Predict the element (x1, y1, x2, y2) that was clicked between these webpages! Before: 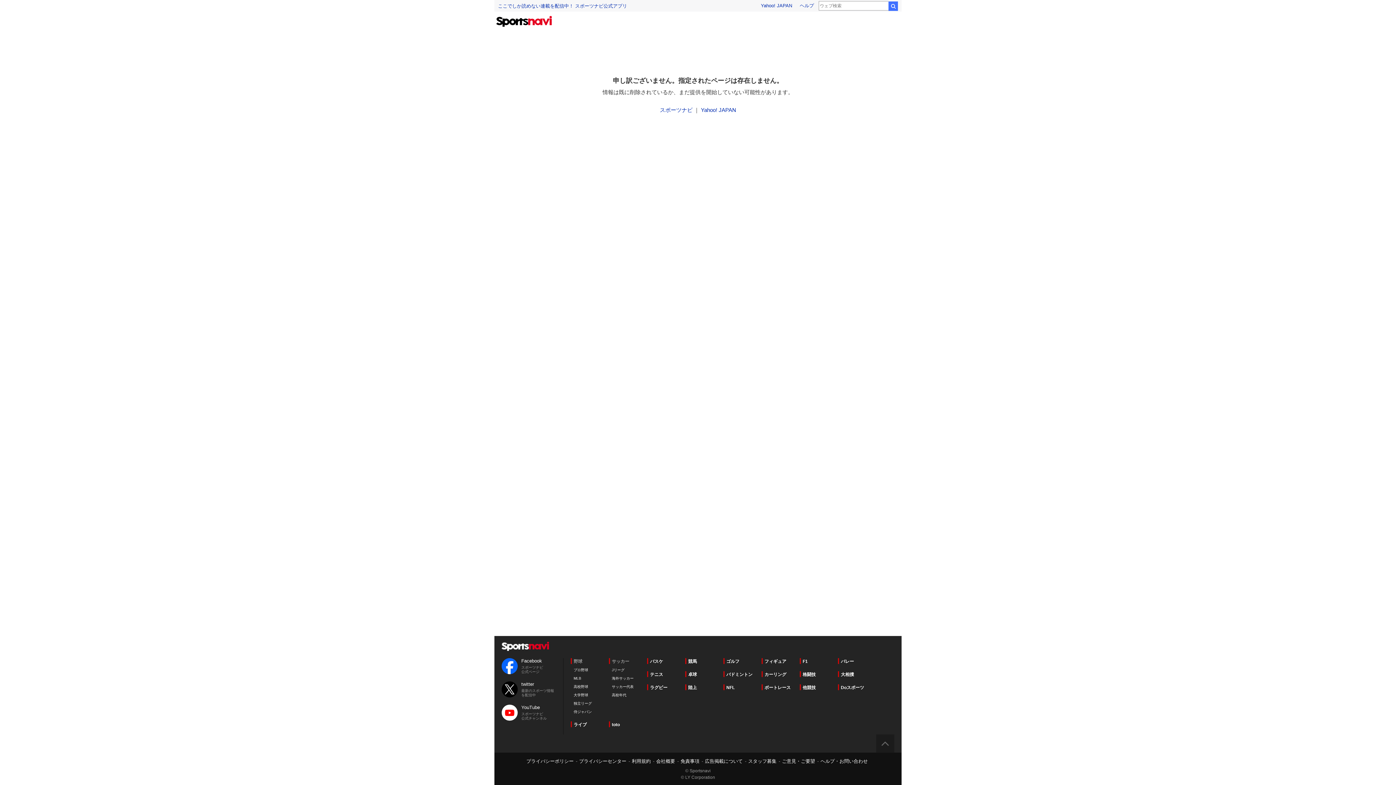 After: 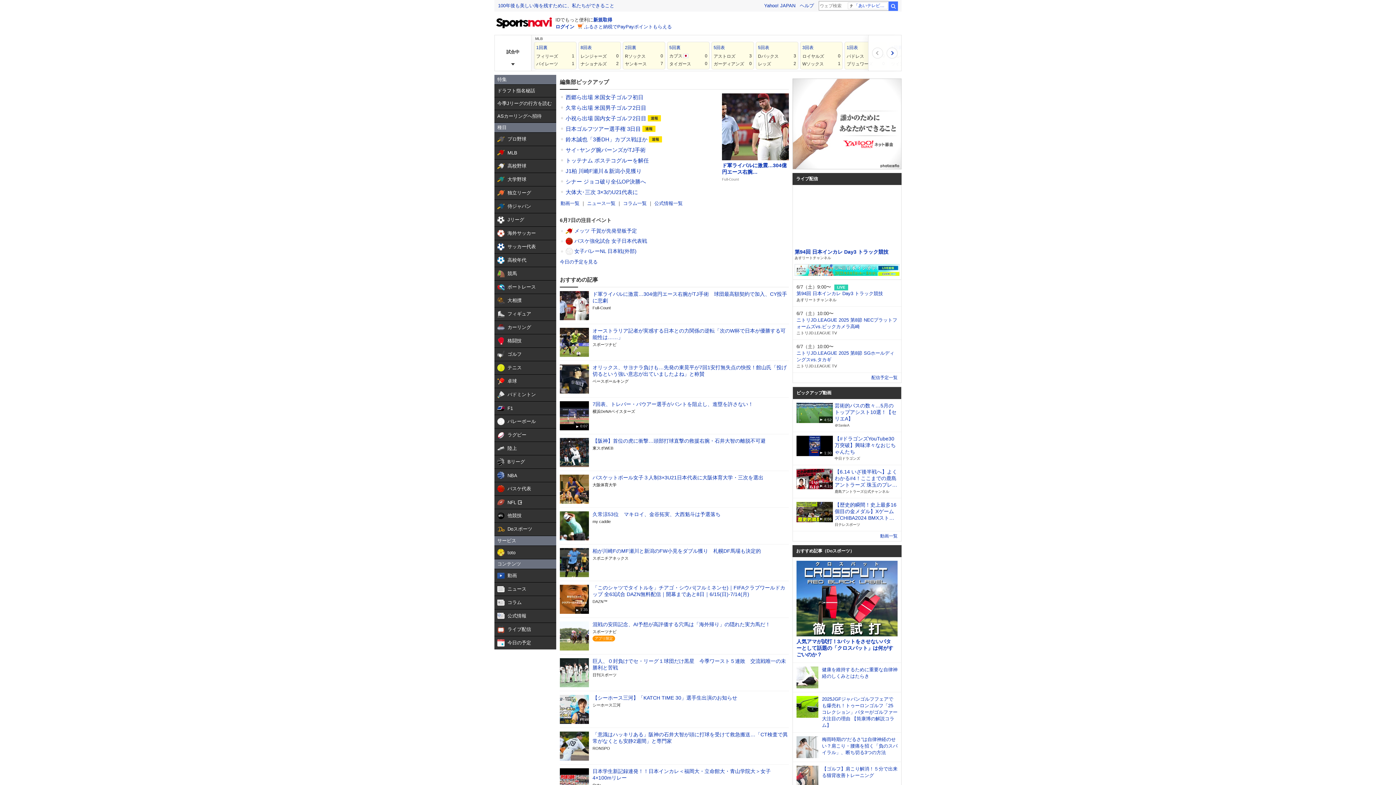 Action: bbox: (496, 21, 552, 26)